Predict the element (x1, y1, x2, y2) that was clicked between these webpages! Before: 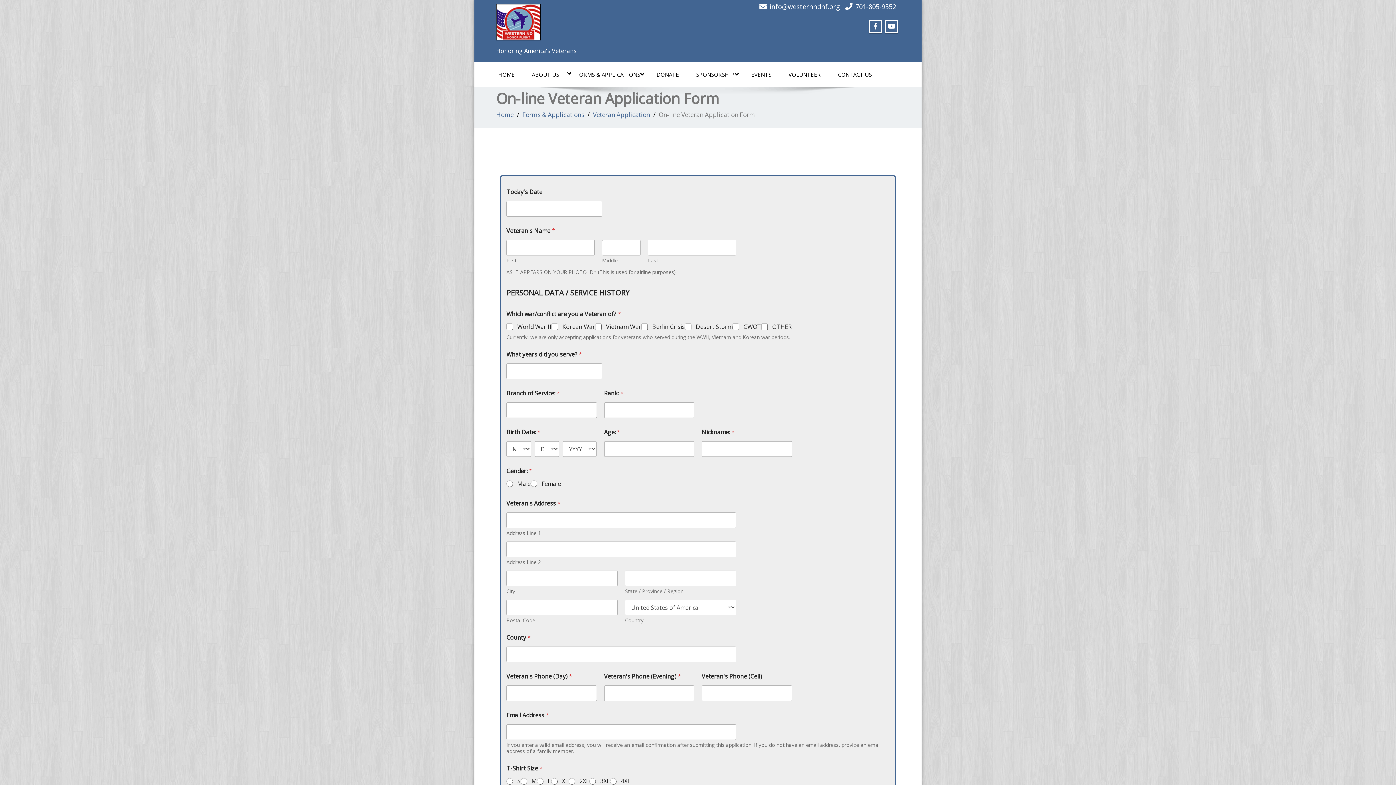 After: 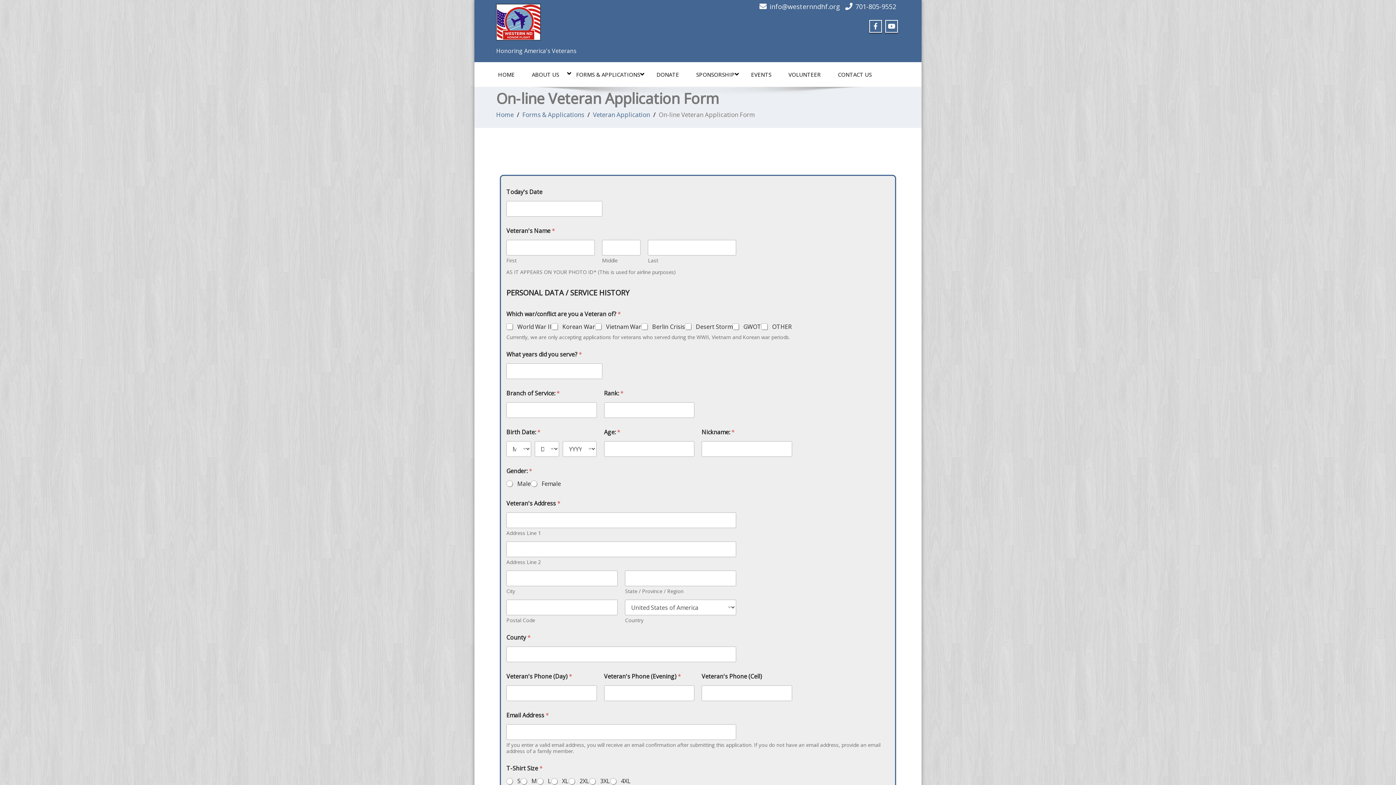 Action: bbox: (855, 2, 896, 10) label: 701-805-9552